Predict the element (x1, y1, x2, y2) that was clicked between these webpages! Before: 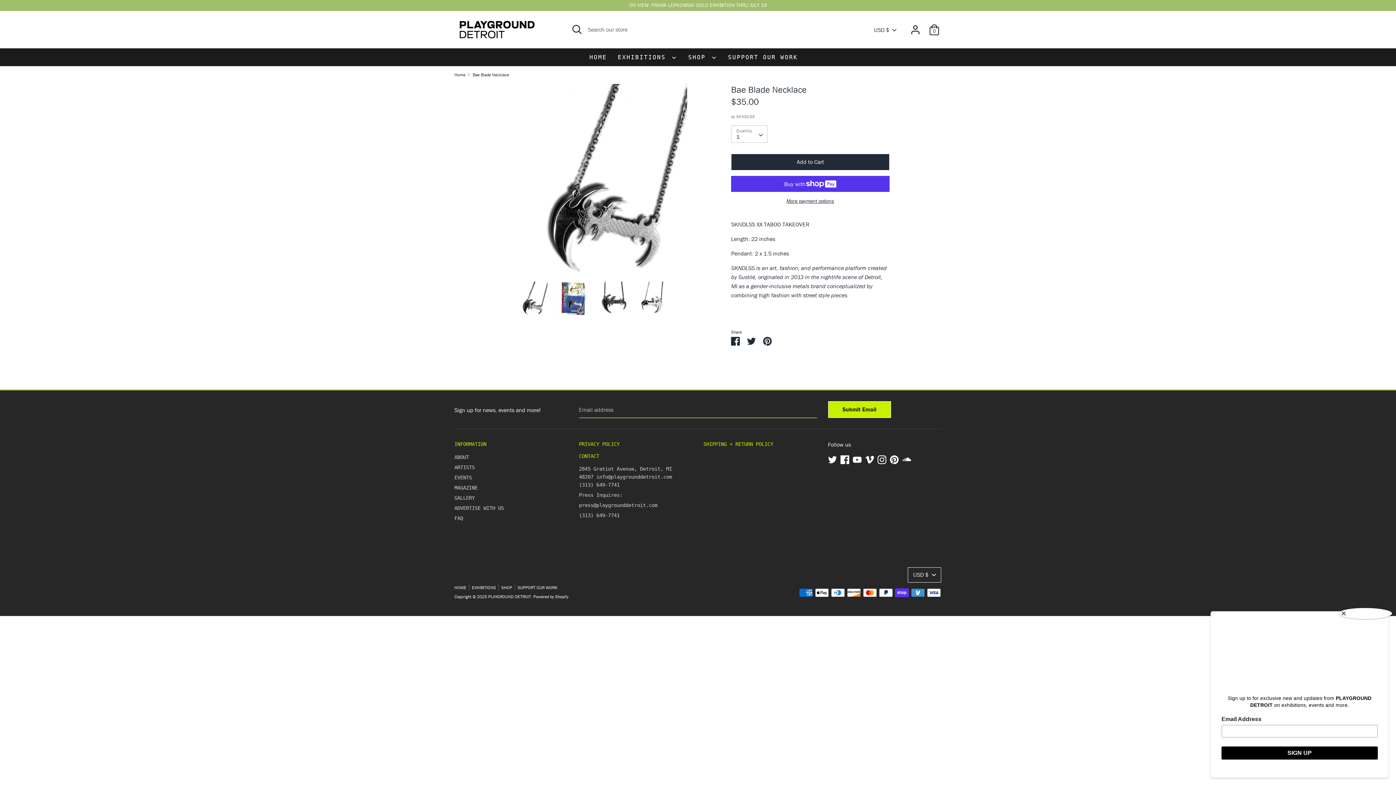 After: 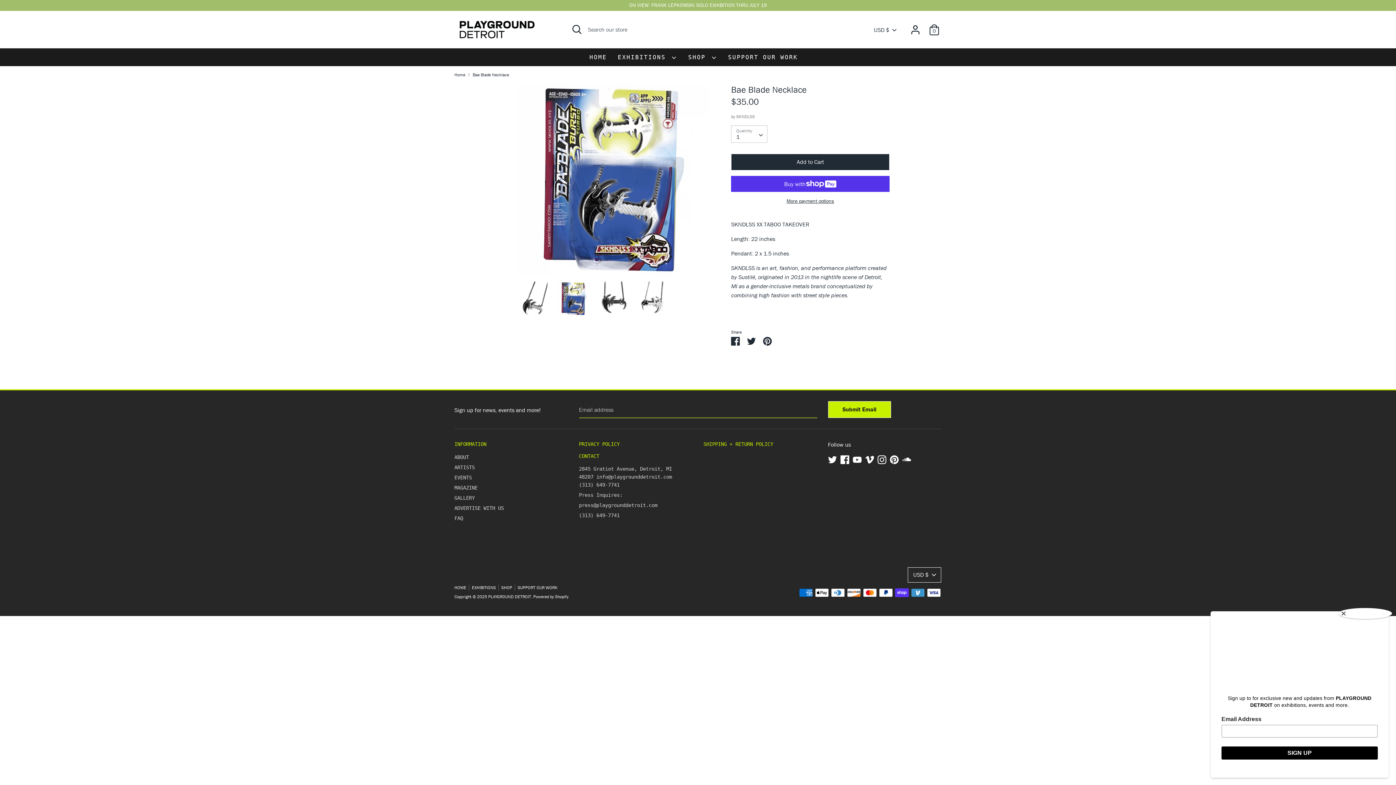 Action: bbox: (556, 281, 591, 315)